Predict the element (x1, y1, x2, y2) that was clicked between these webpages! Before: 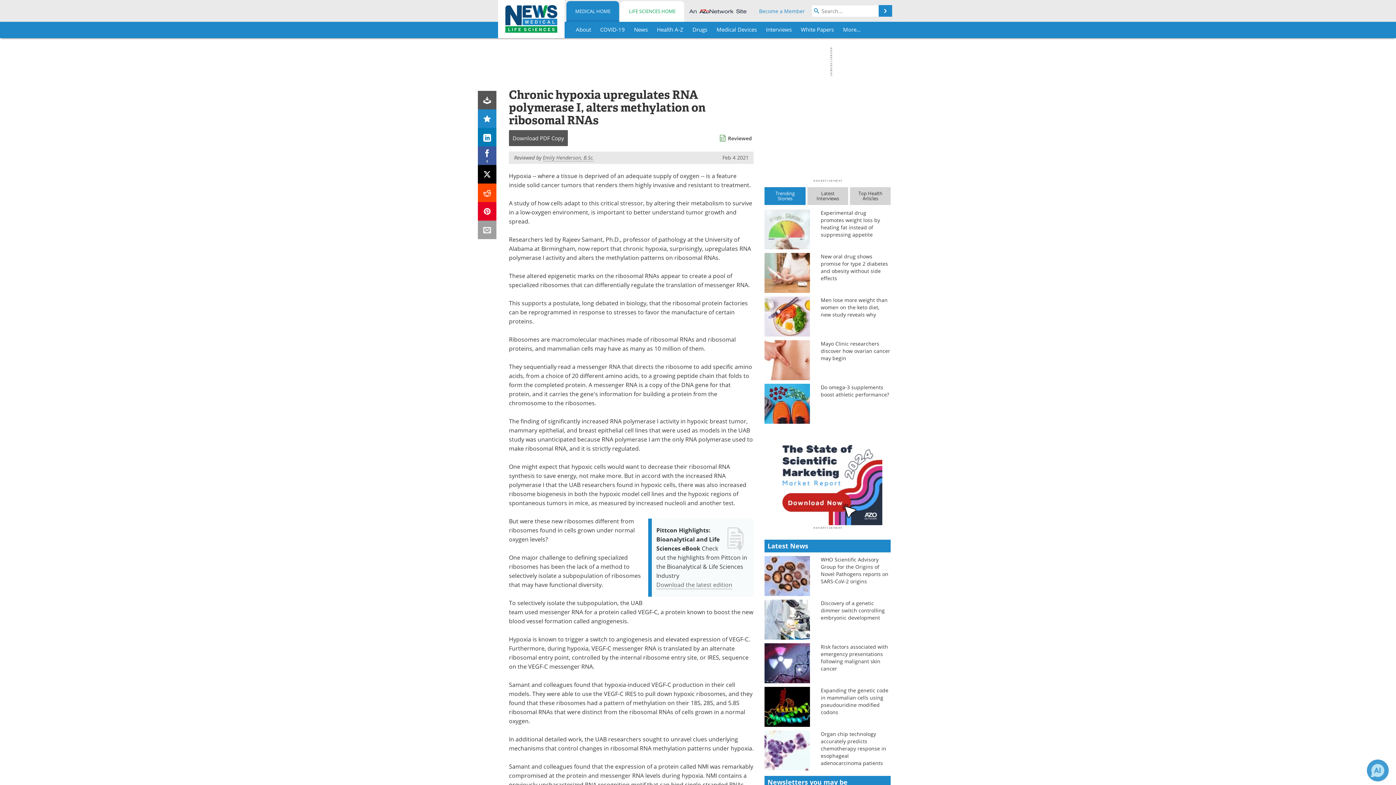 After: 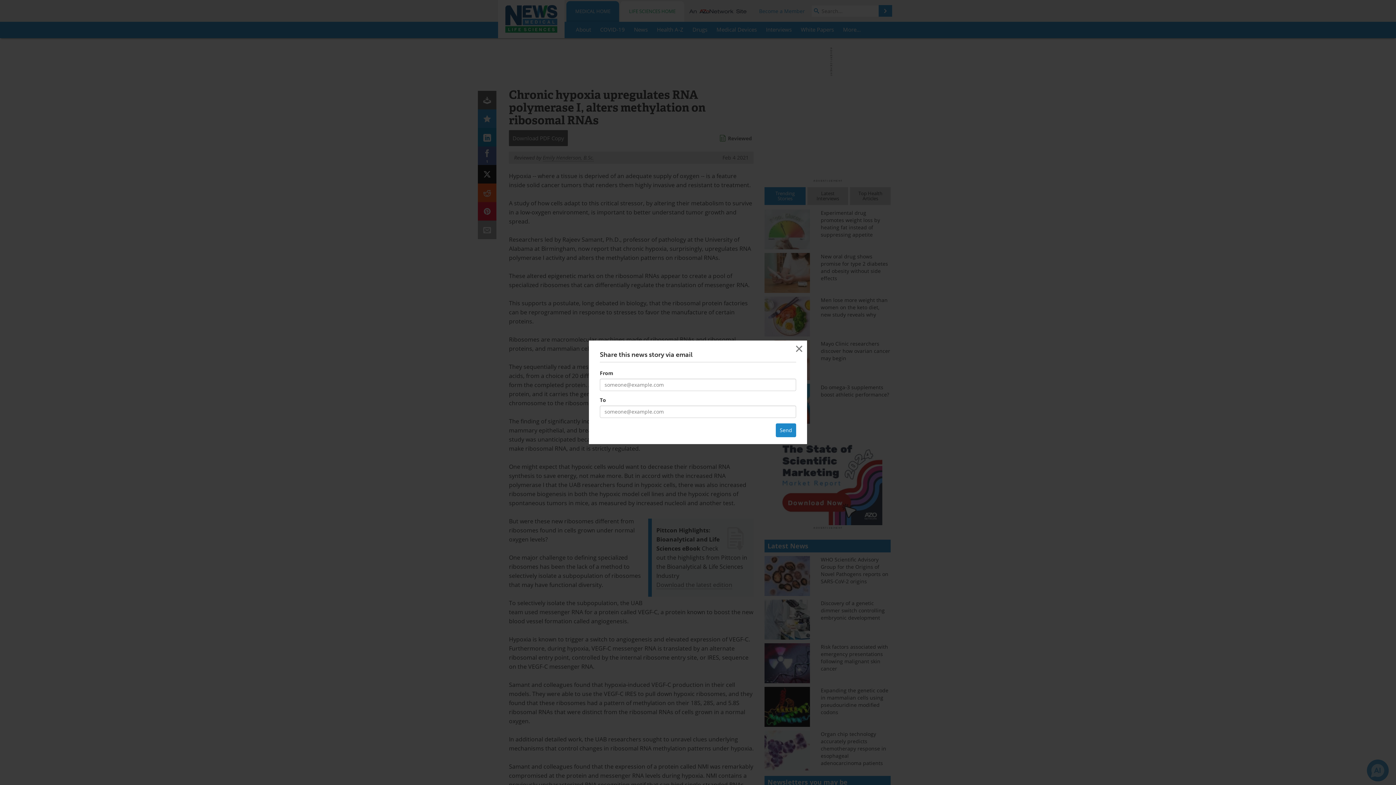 Action: bbox: (478, 220, 496, 239)